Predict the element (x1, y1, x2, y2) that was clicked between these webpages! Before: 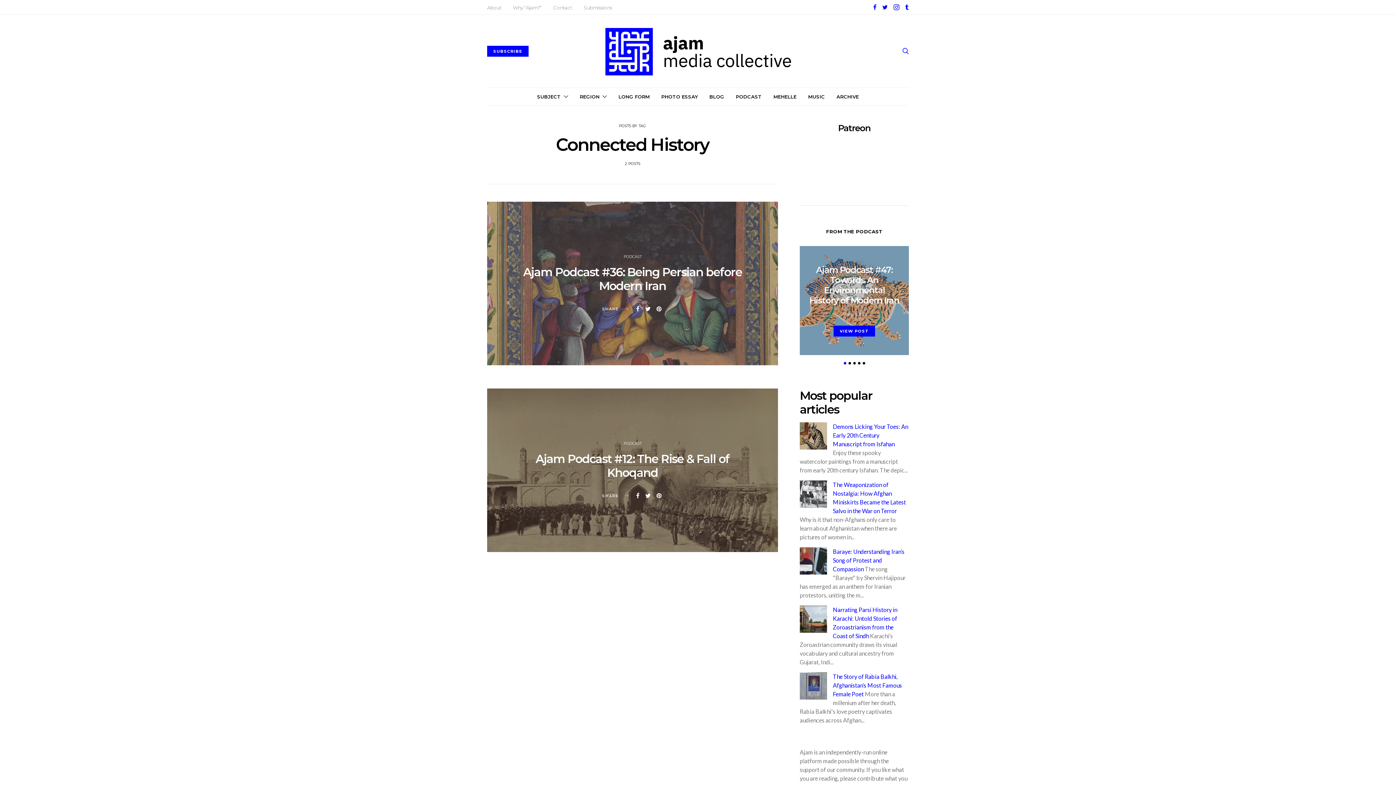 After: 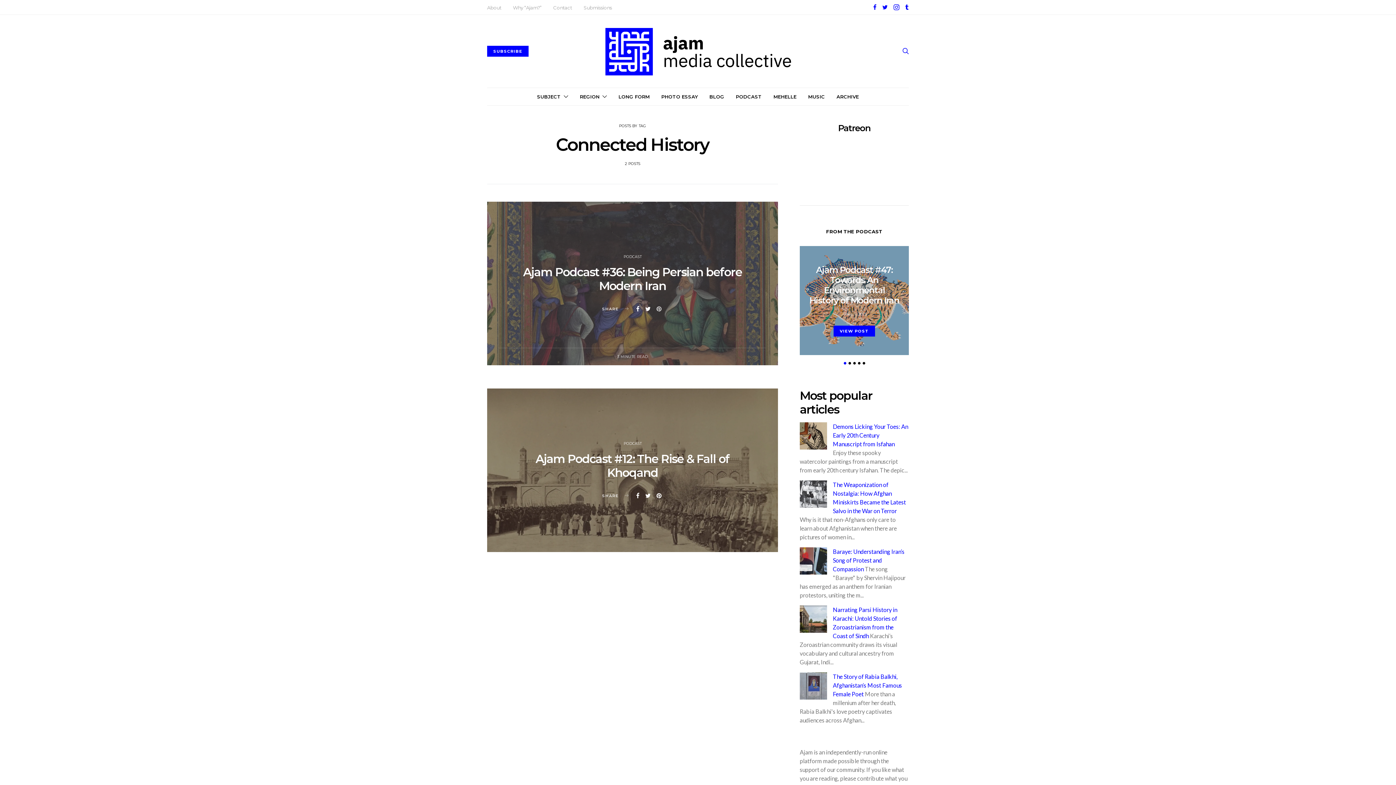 Action: bbox: (655, 304, 663, 313)